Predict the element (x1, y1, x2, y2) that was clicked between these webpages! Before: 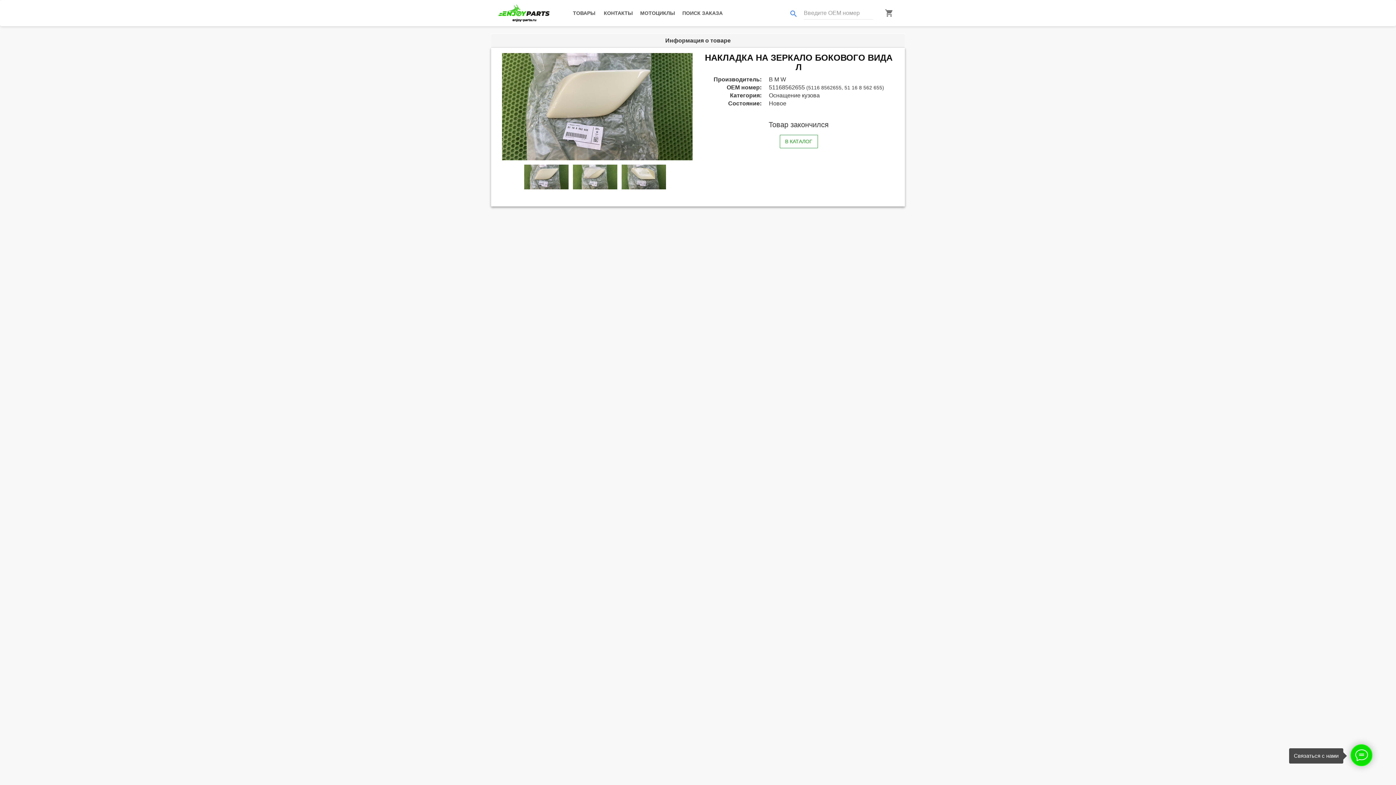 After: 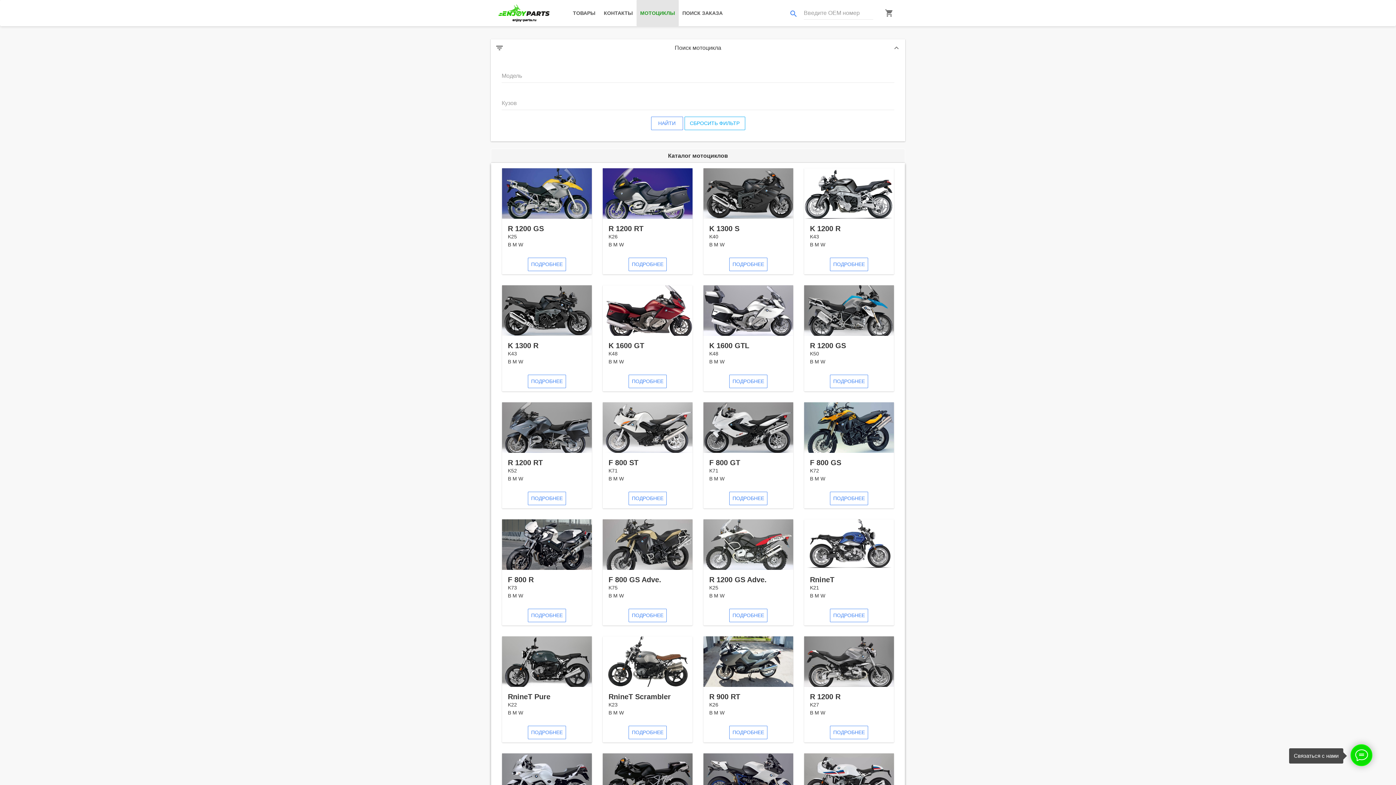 Action: label: МОТОЦИКЛЫ bbox: (636, 0, 678, 26)